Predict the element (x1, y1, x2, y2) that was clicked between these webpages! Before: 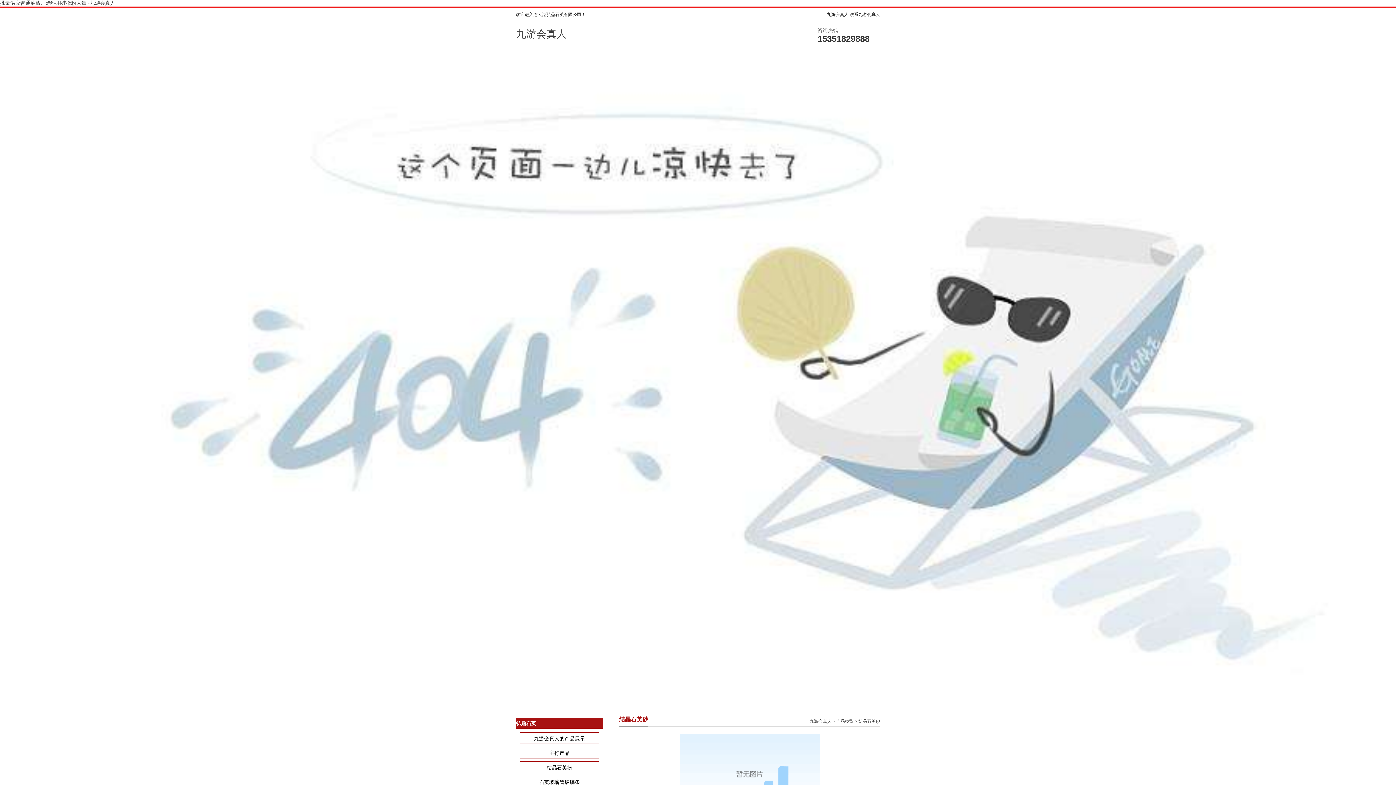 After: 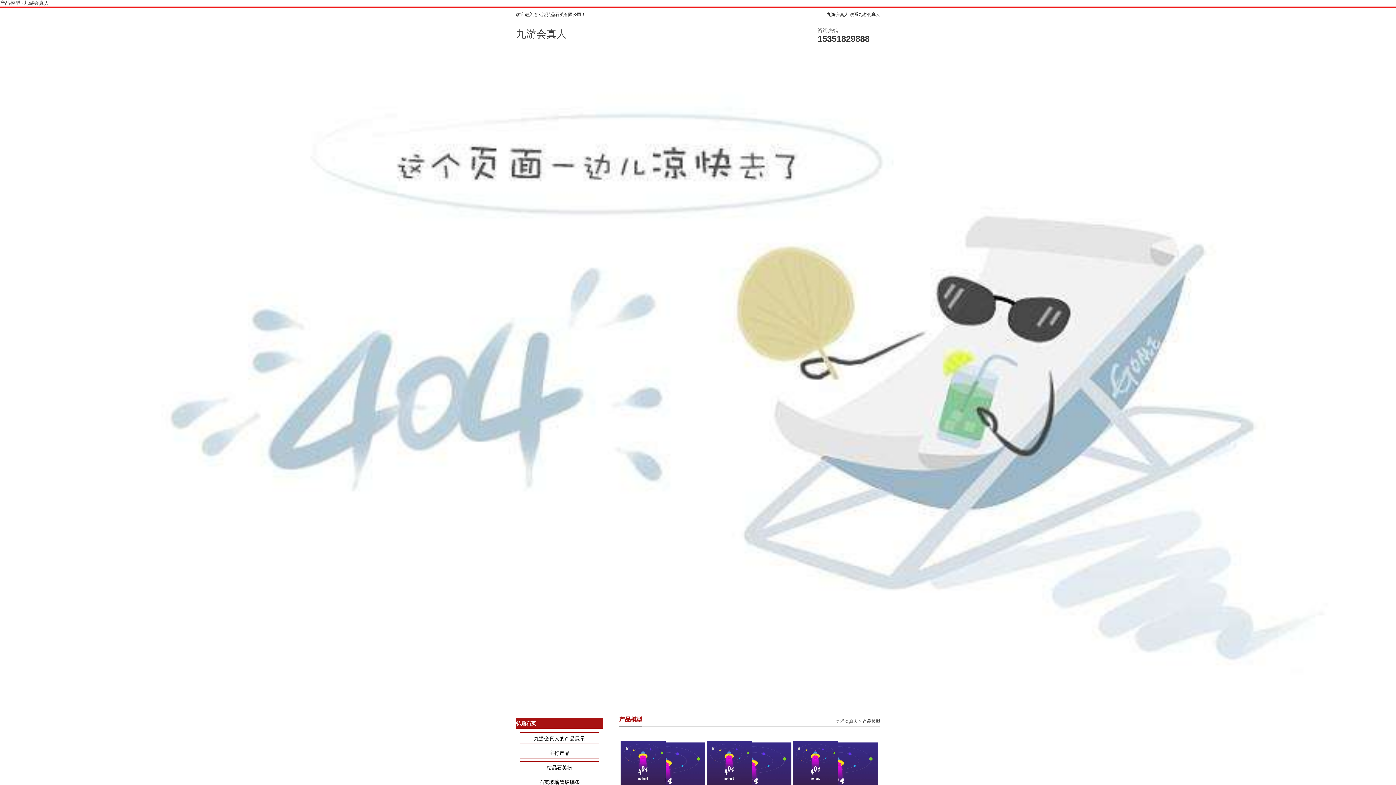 Action: label: 产品模型 bbox: (836, 719, 853, 724)